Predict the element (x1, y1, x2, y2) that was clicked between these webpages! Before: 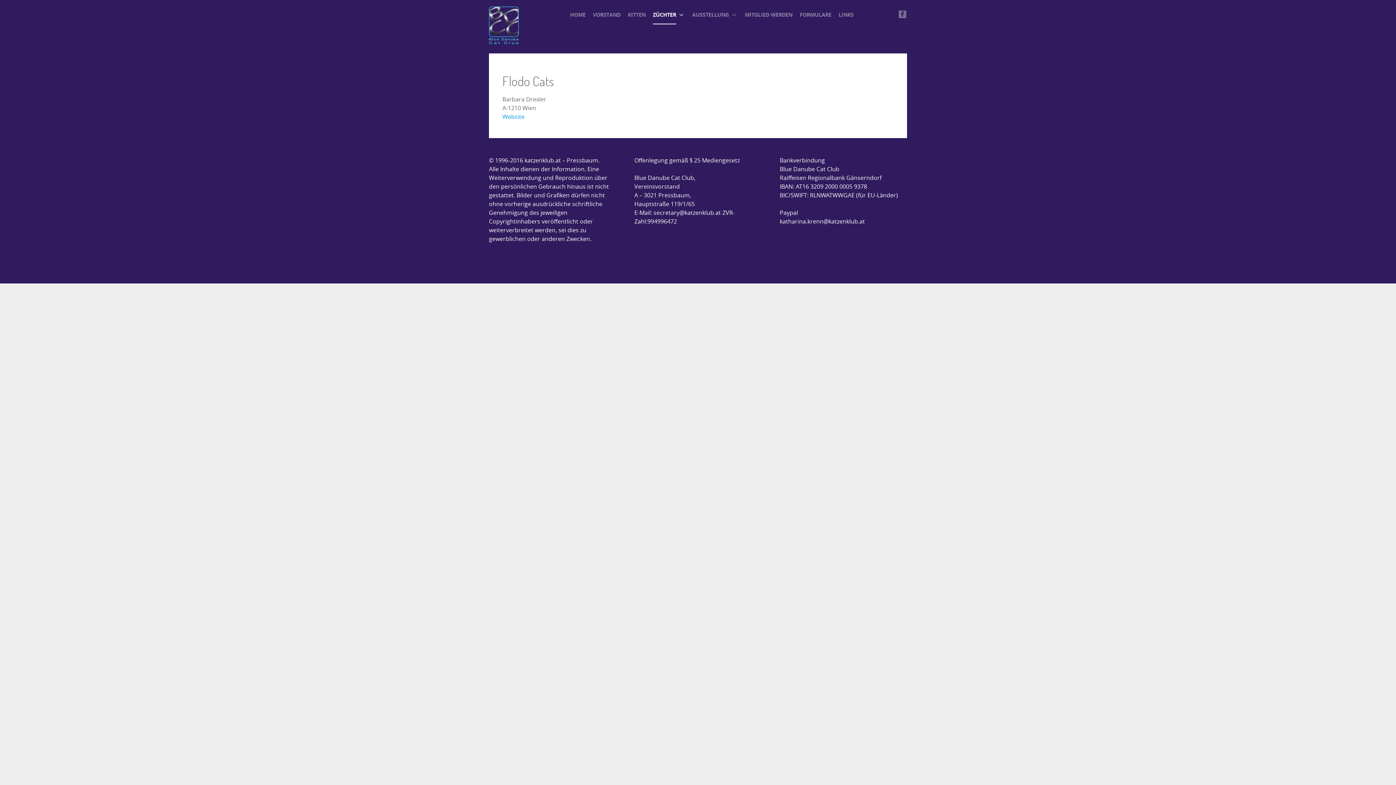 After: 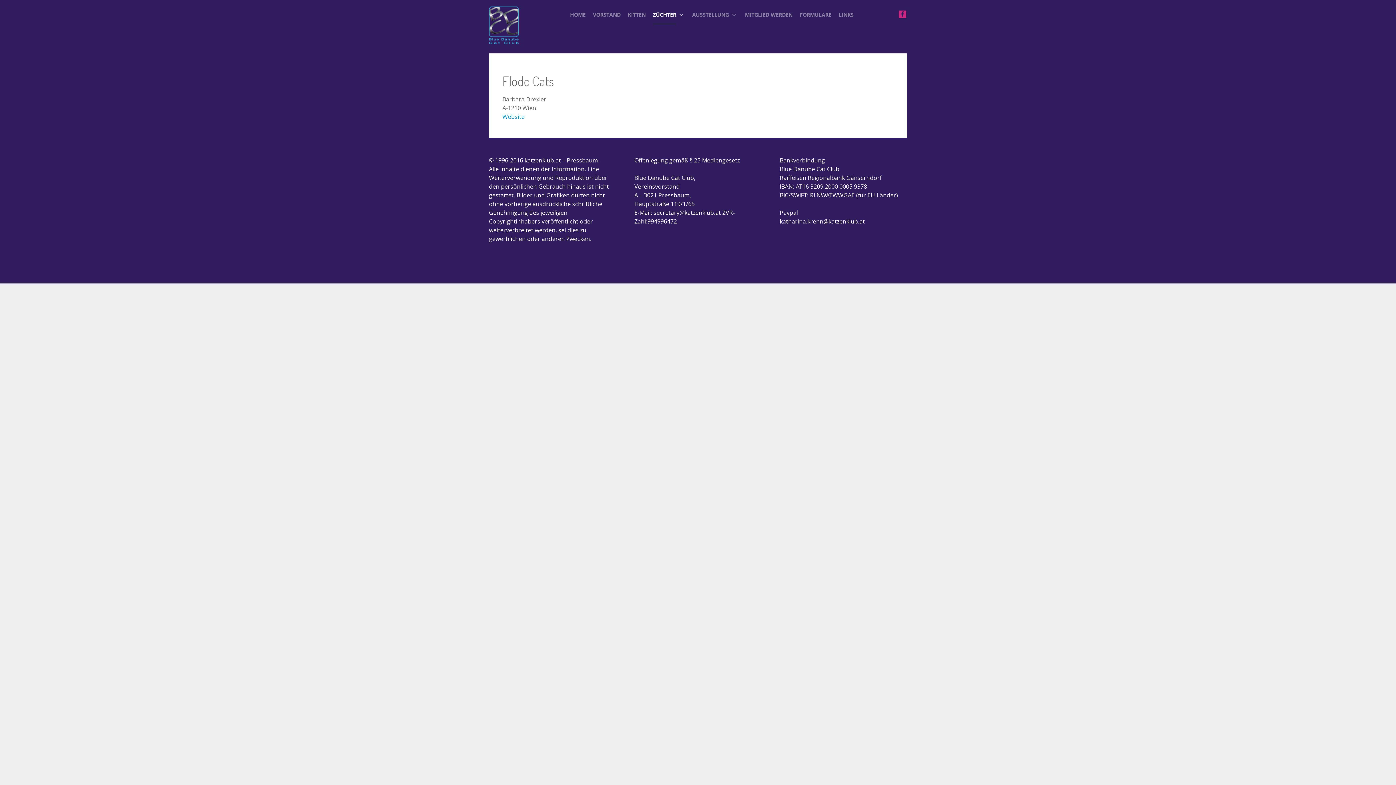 Action: bbox: (898, 10, 906, 18)